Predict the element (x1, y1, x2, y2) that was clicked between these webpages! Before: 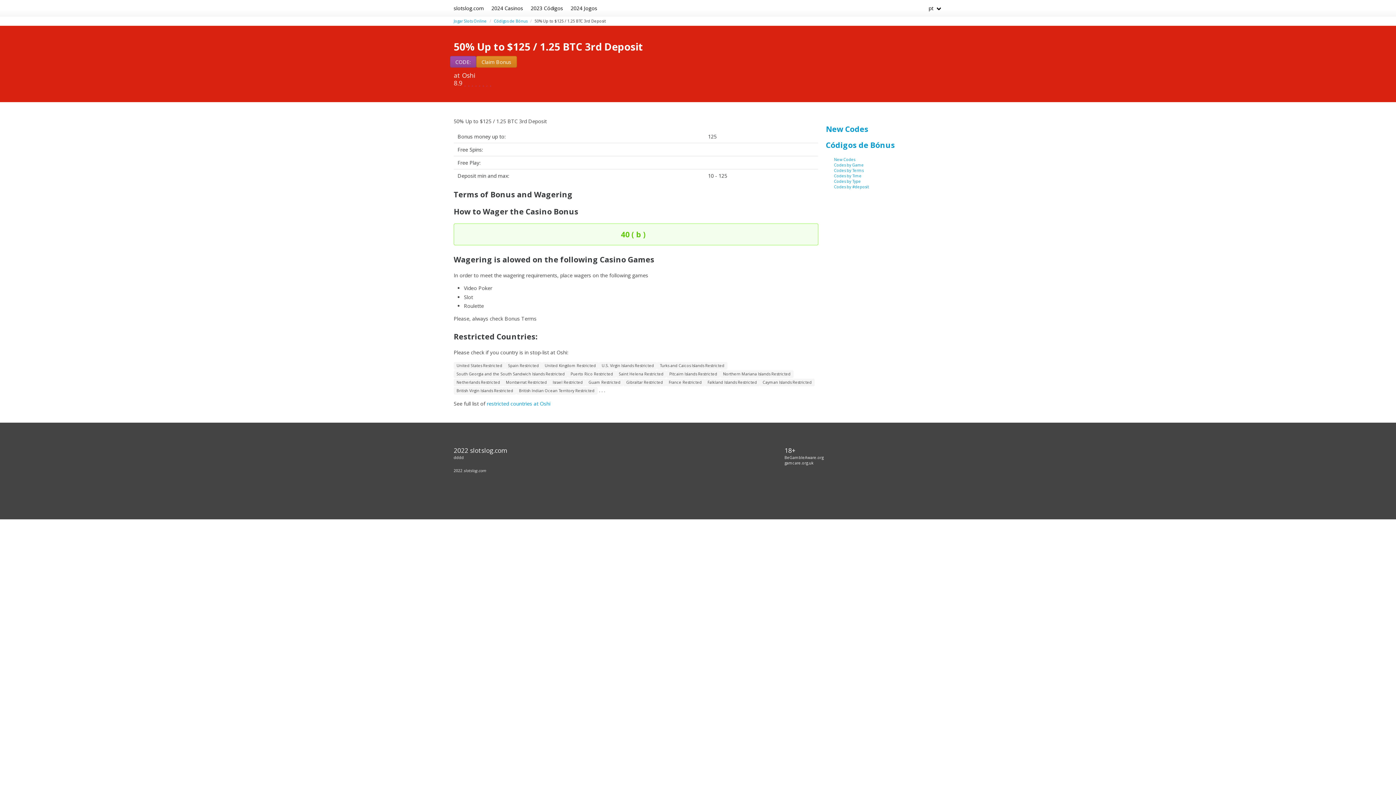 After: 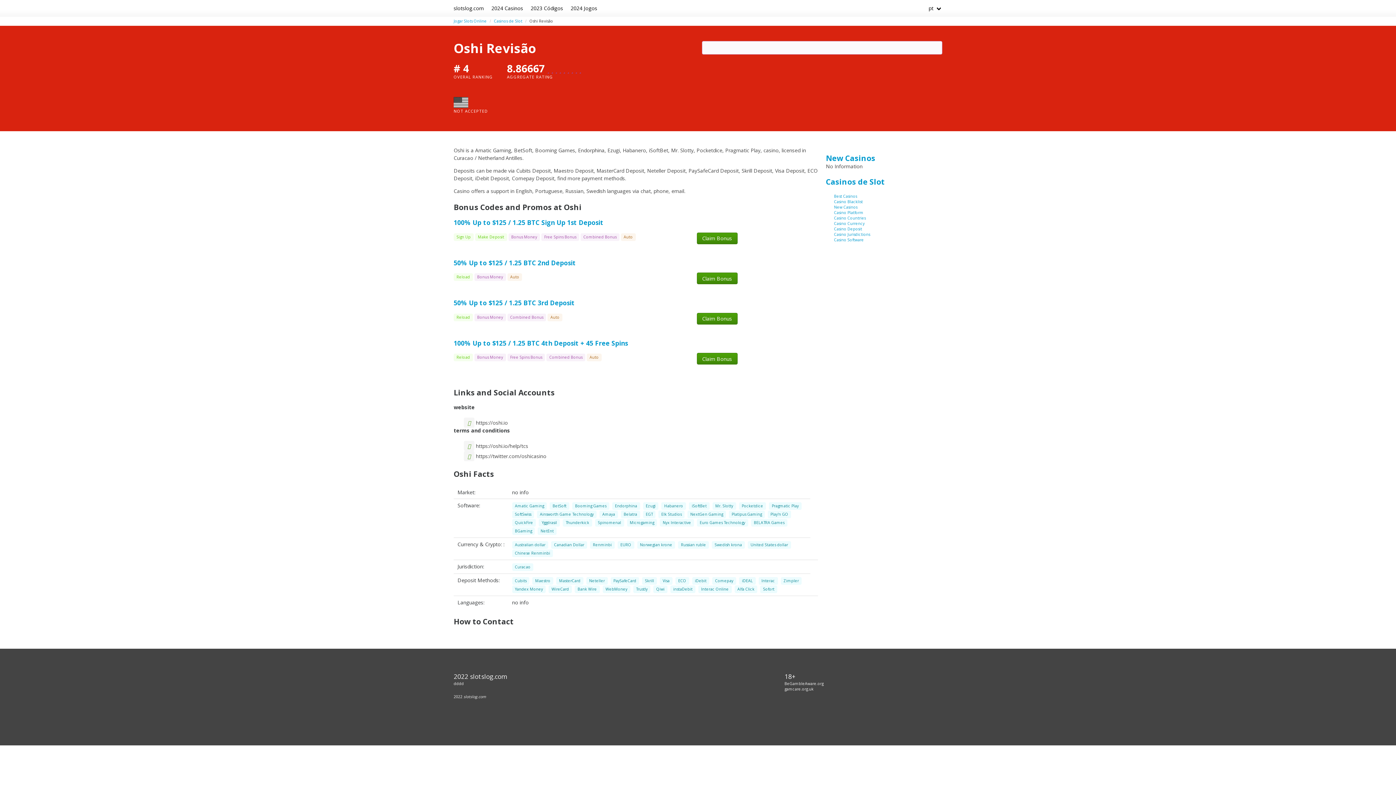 Action: label: restricted countries at Oshi bbox: (486, 400, 550, 407)